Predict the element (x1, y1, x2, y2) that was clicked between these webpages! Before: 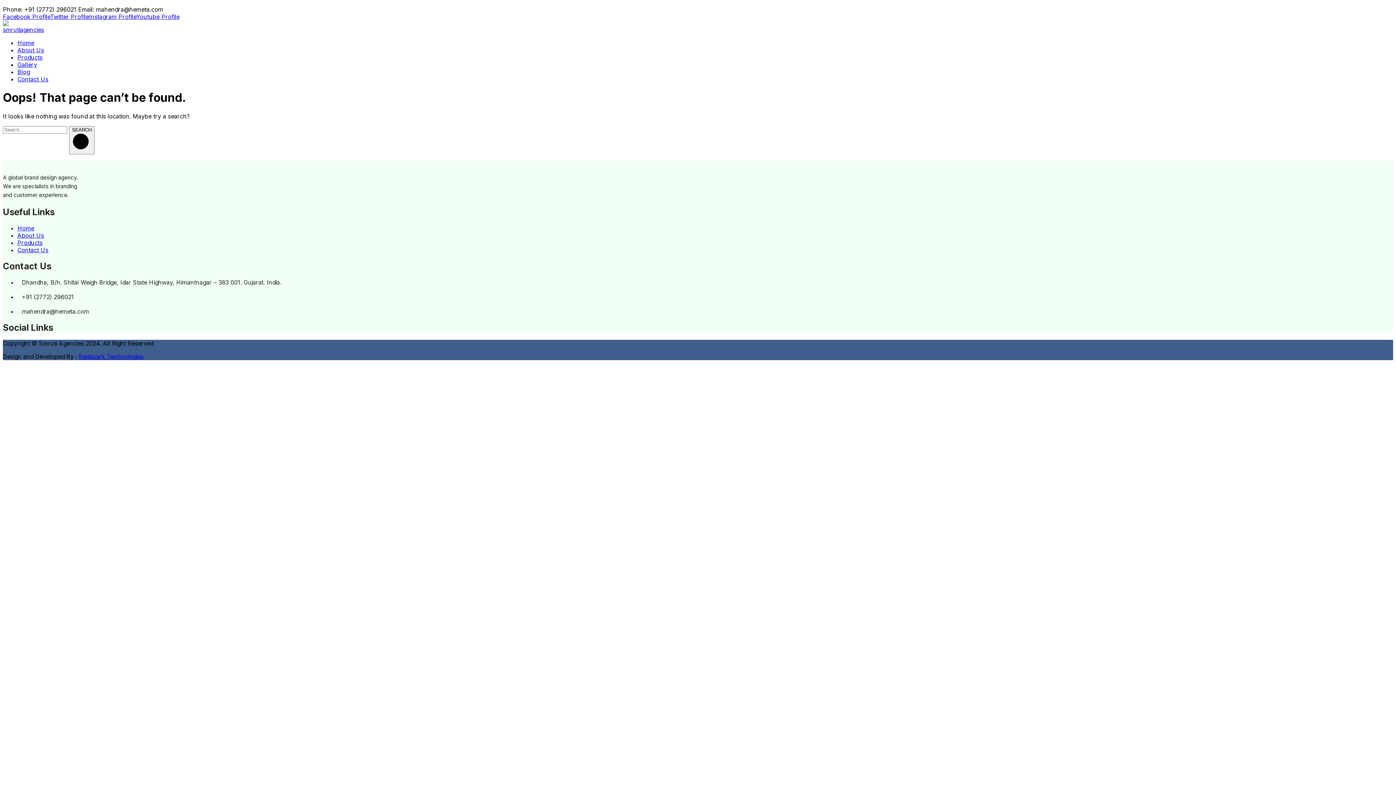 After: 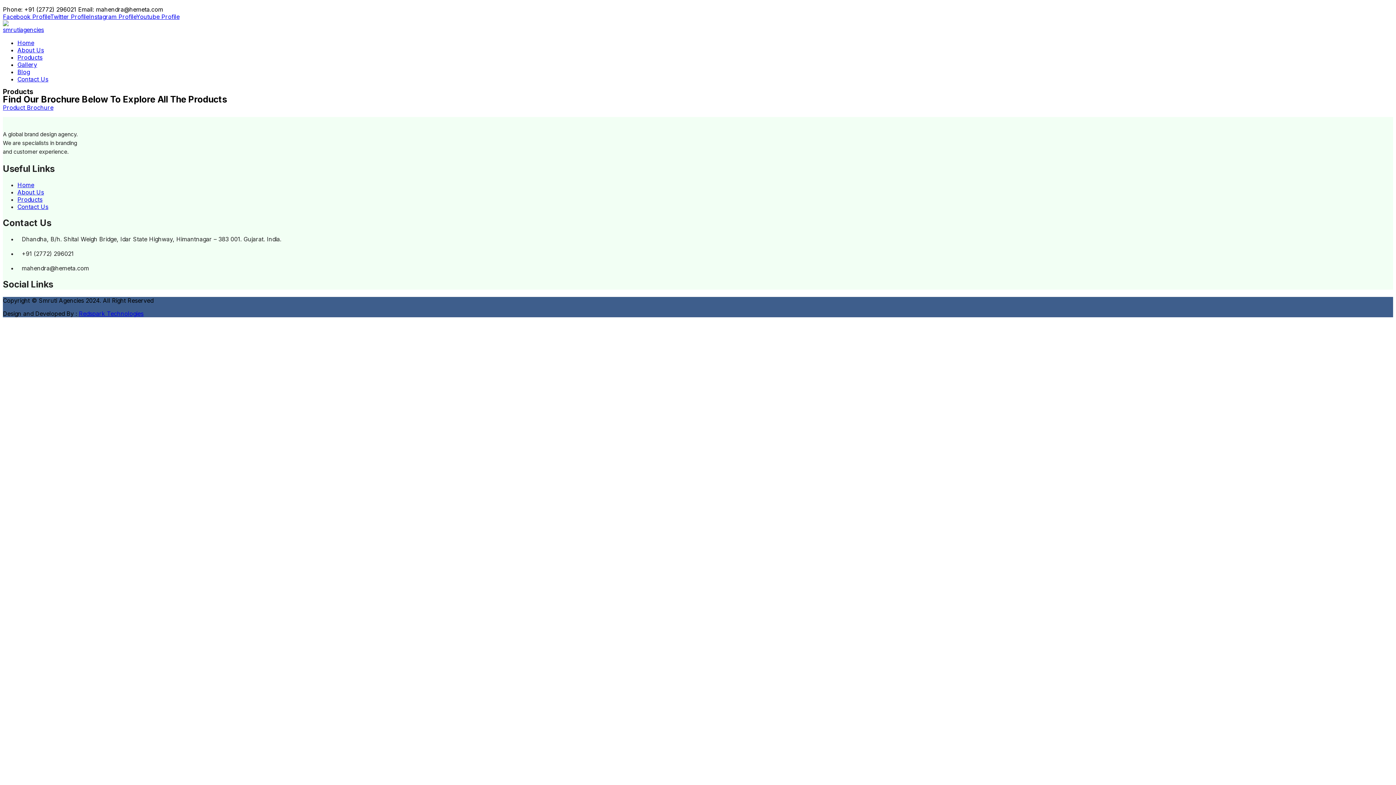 Action: bbox: (17, 239, 42, 246) label: Products